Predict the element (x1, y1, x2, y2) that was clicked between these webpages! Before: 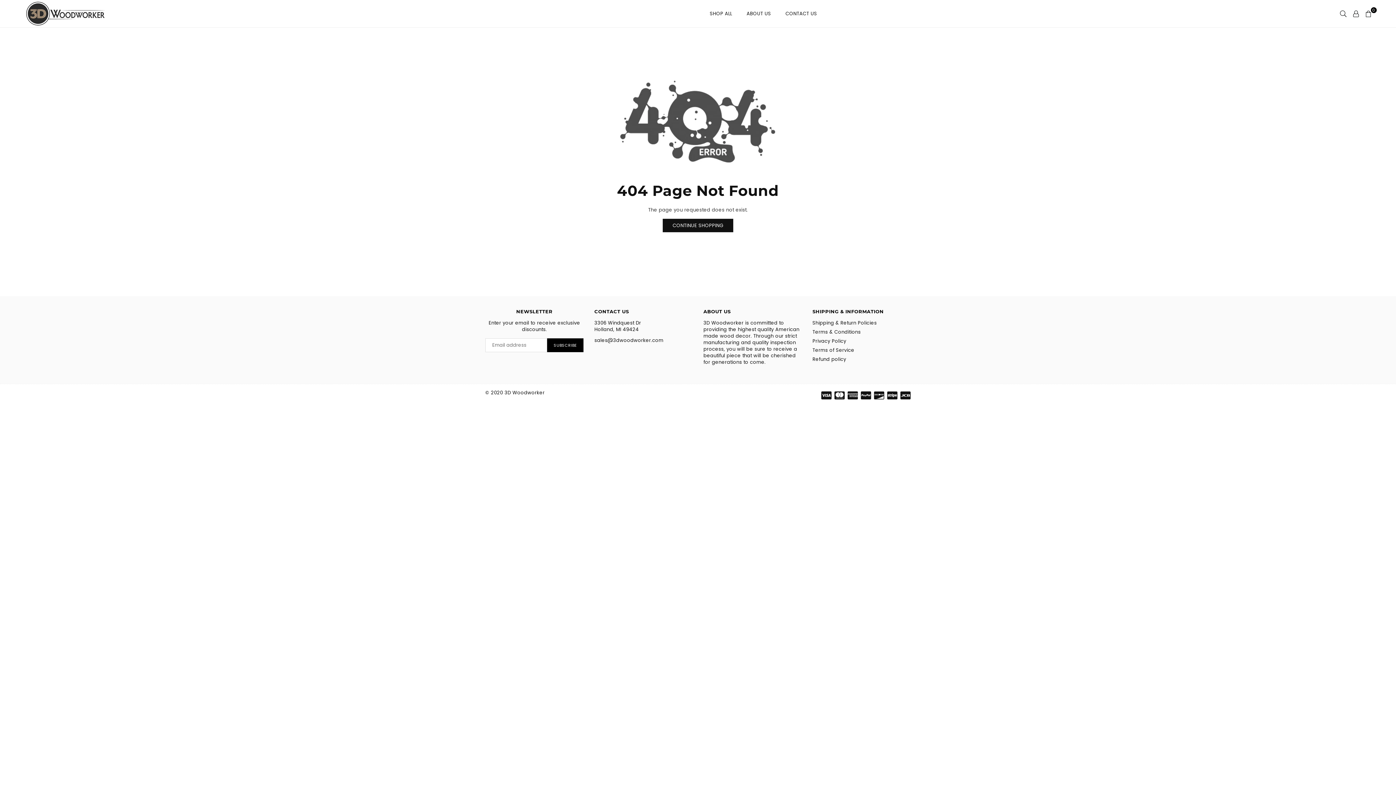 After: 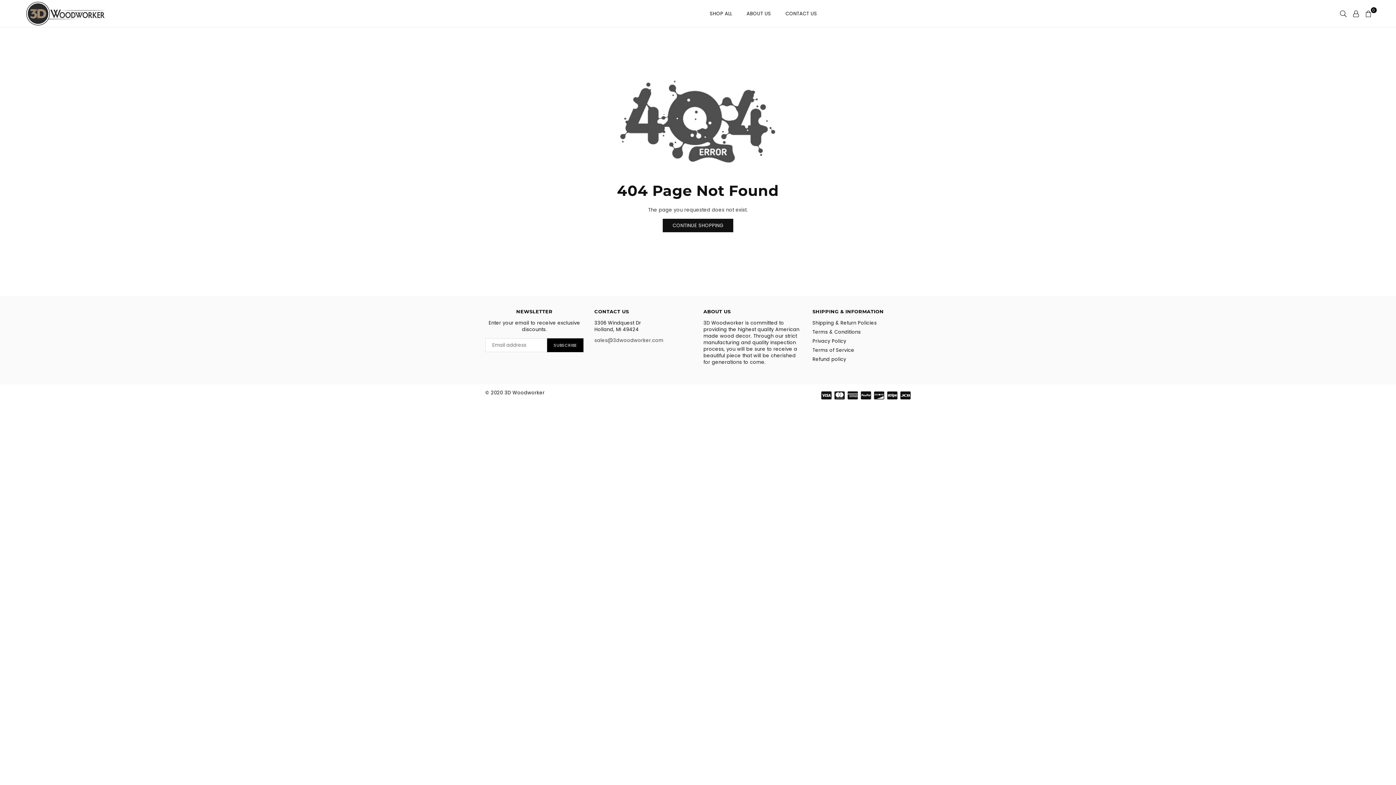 Action: label: sales@3dwoodworker.com bbox: (594, 337, 663, 344)